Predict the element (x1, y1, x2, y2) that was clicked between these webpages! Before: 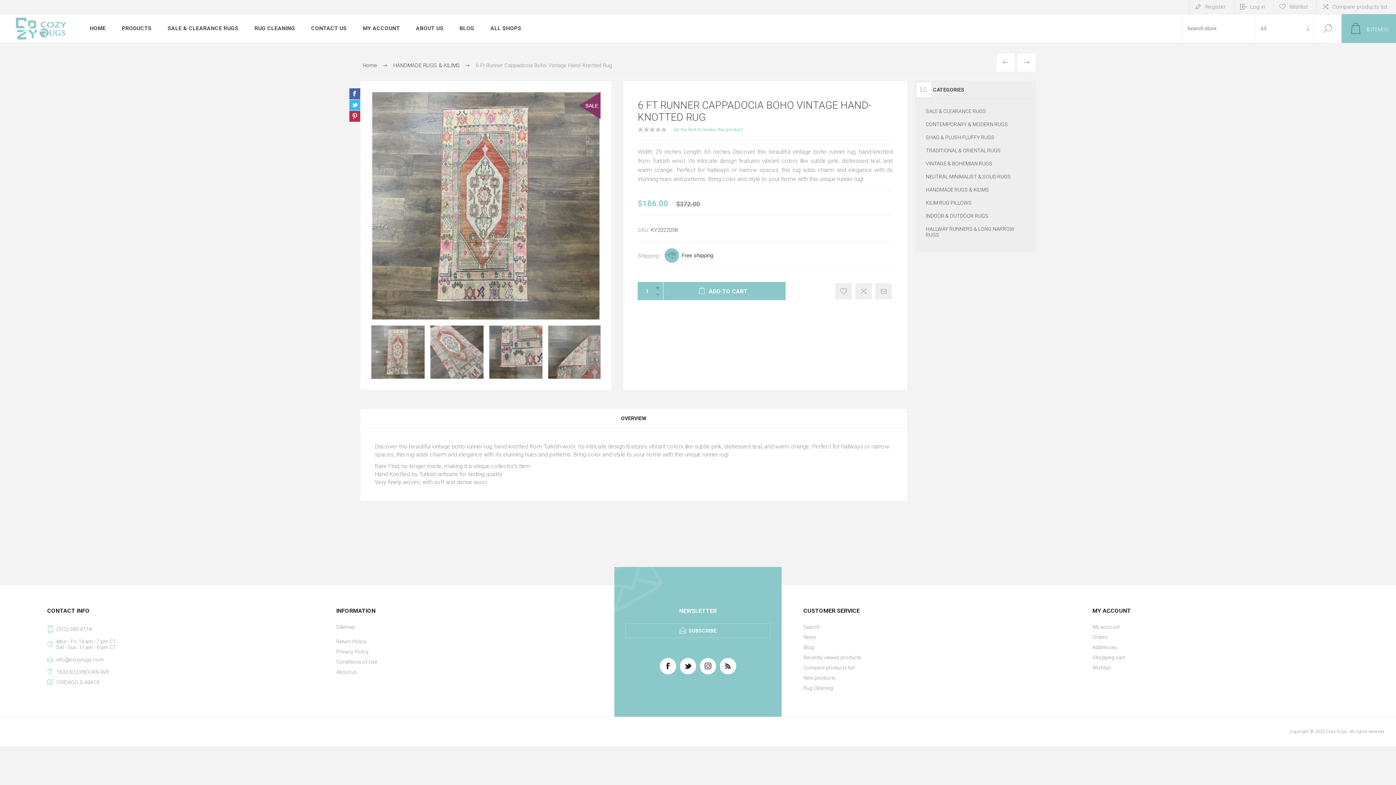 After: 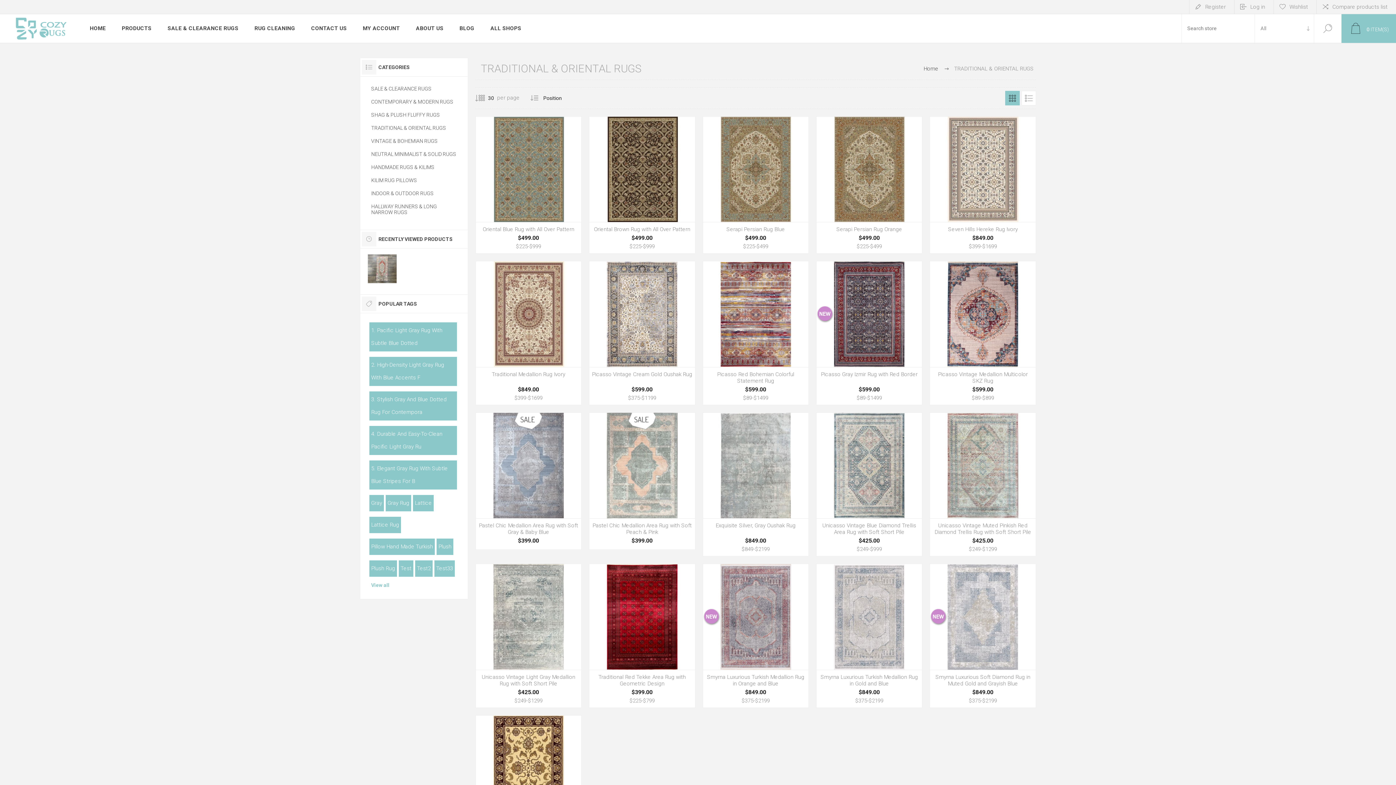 Action: bbox: (926, 144, 1025, 157) label: TRADITIONAL & ORIENTAL RUGS